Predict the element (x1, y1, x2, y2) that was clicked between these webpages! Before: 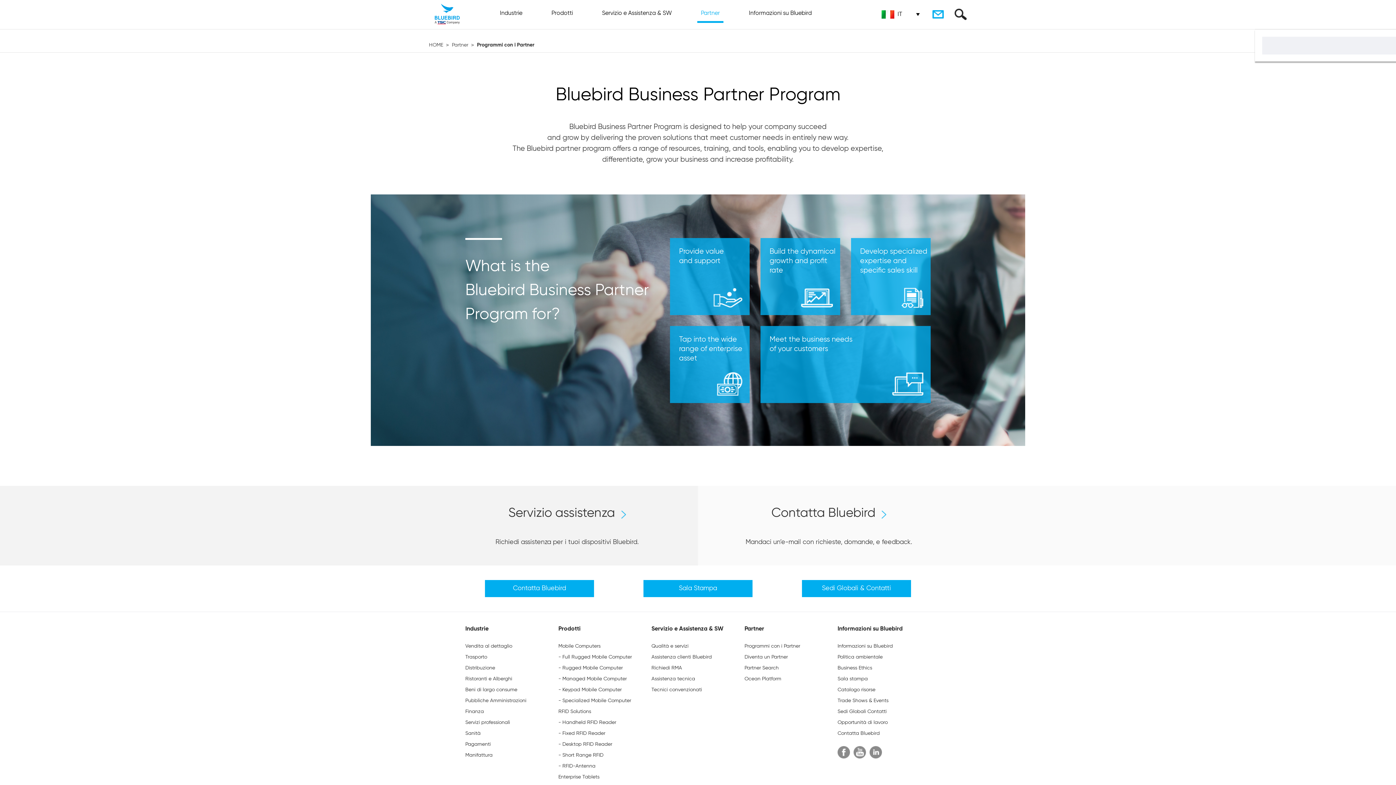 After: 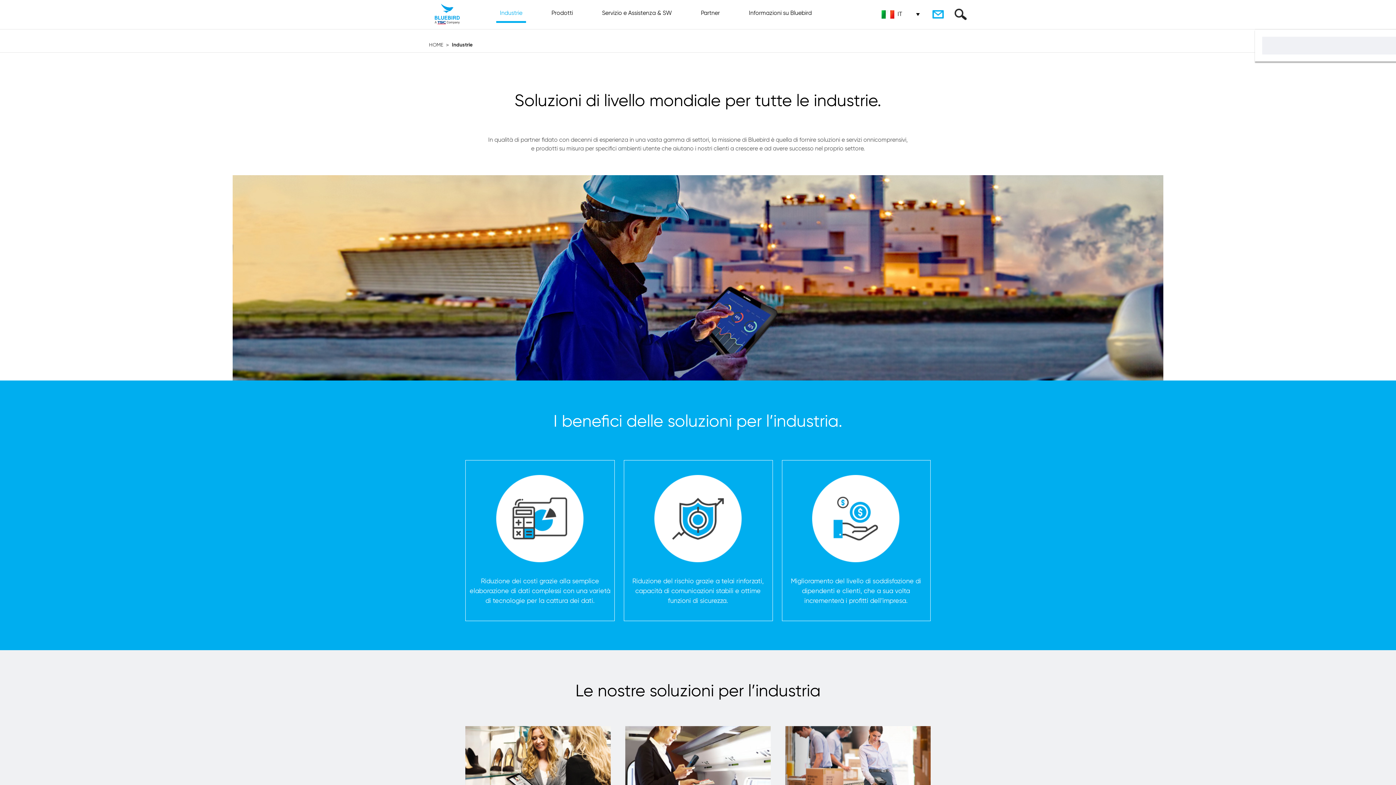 Action: label: Industrie bbox: (496, 5, 526, 29)